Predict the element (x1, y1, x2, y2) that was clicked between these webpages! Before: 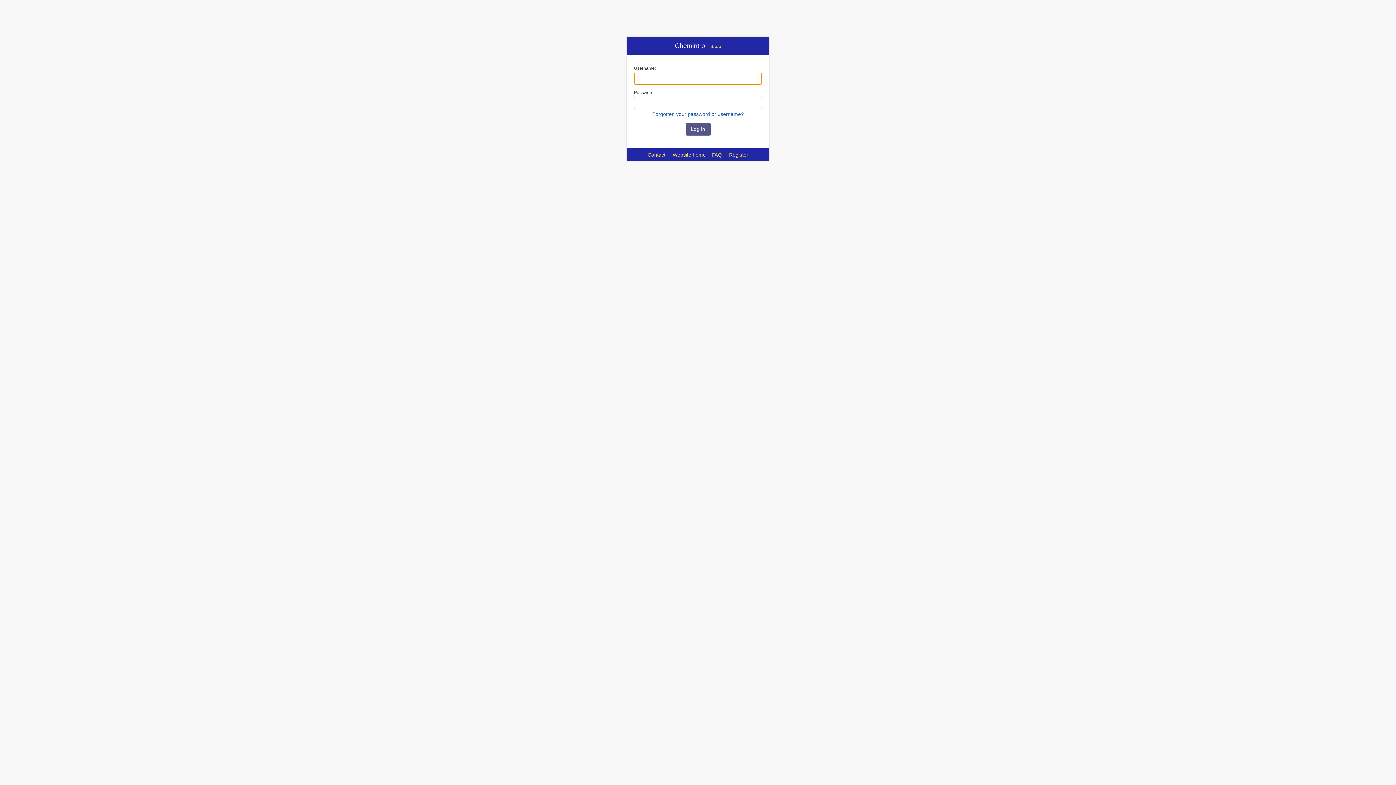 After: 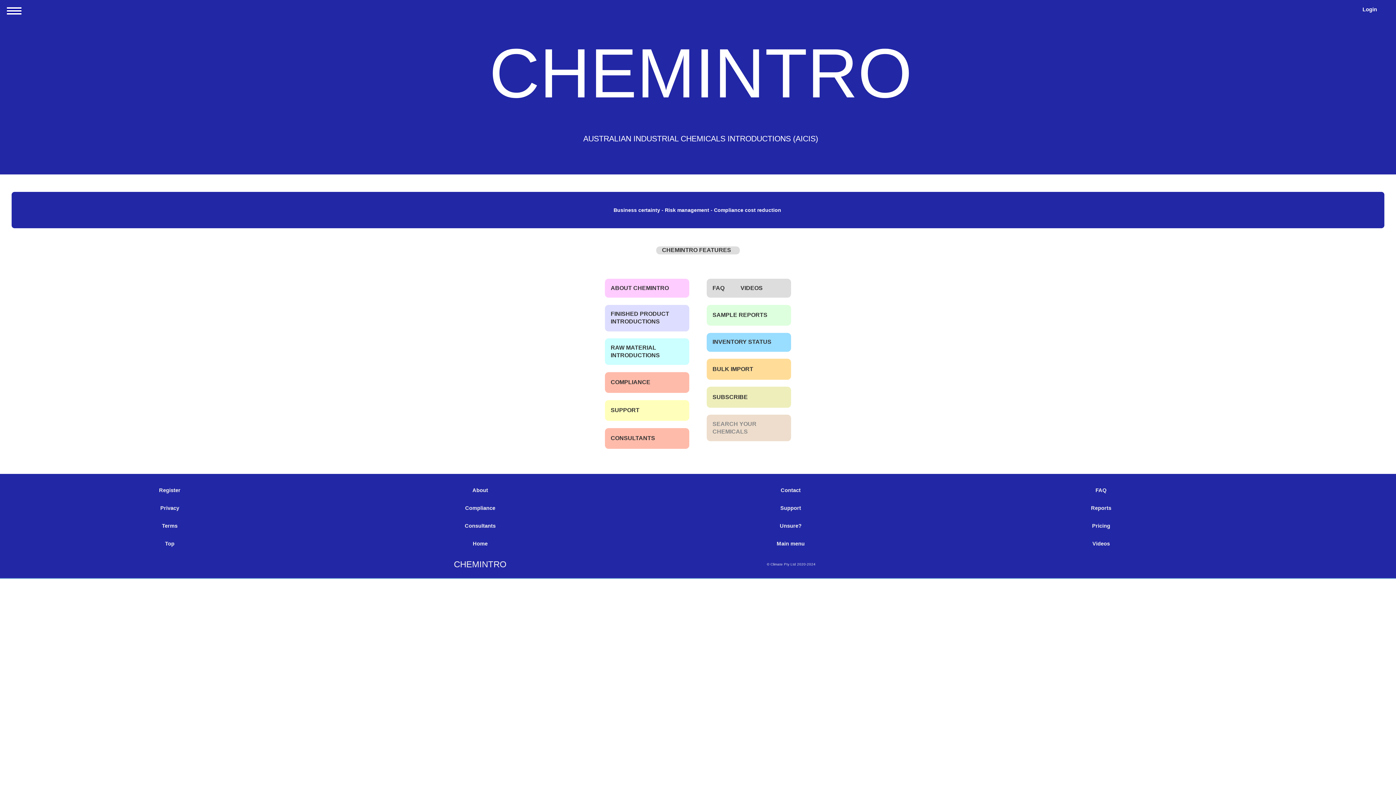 Action: bbox: (672, 151, 706, 157) label: Website home